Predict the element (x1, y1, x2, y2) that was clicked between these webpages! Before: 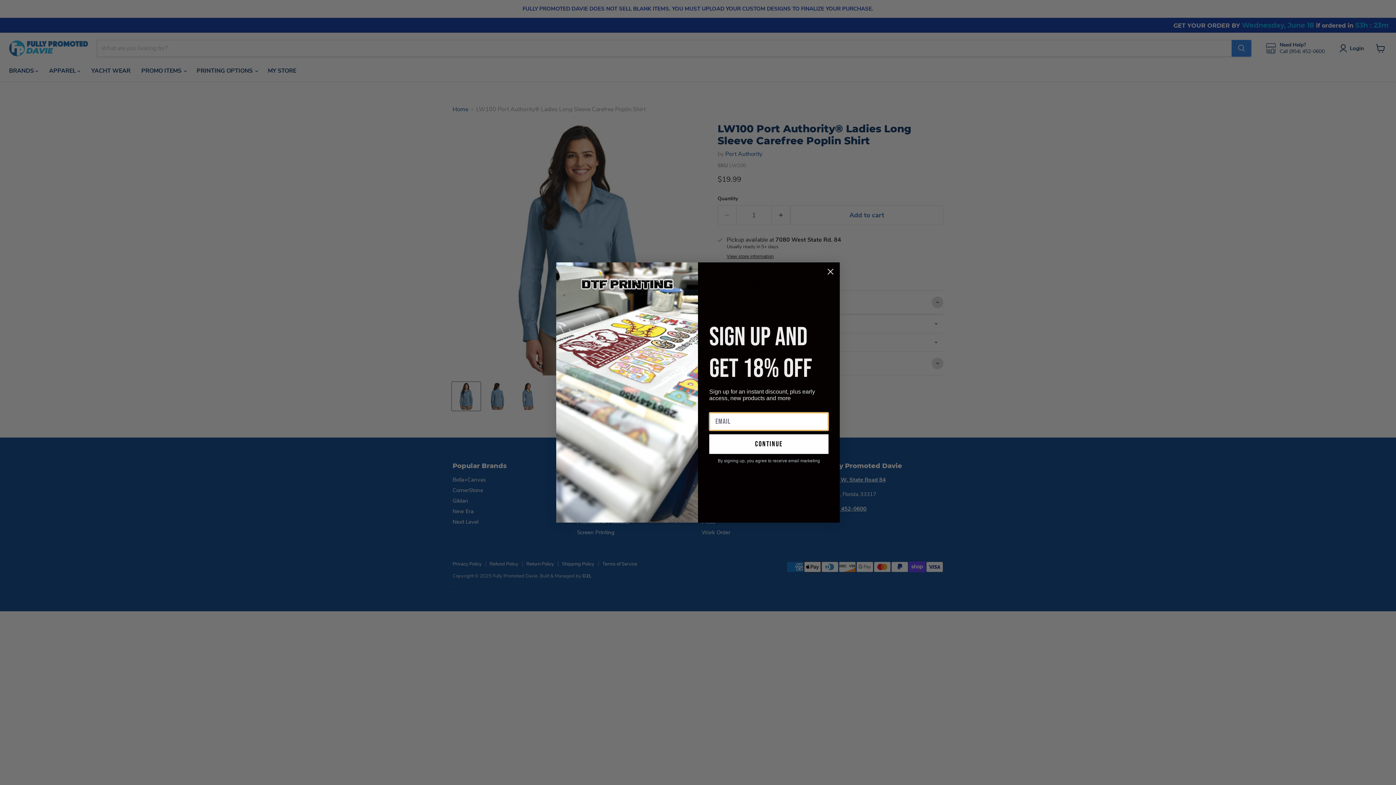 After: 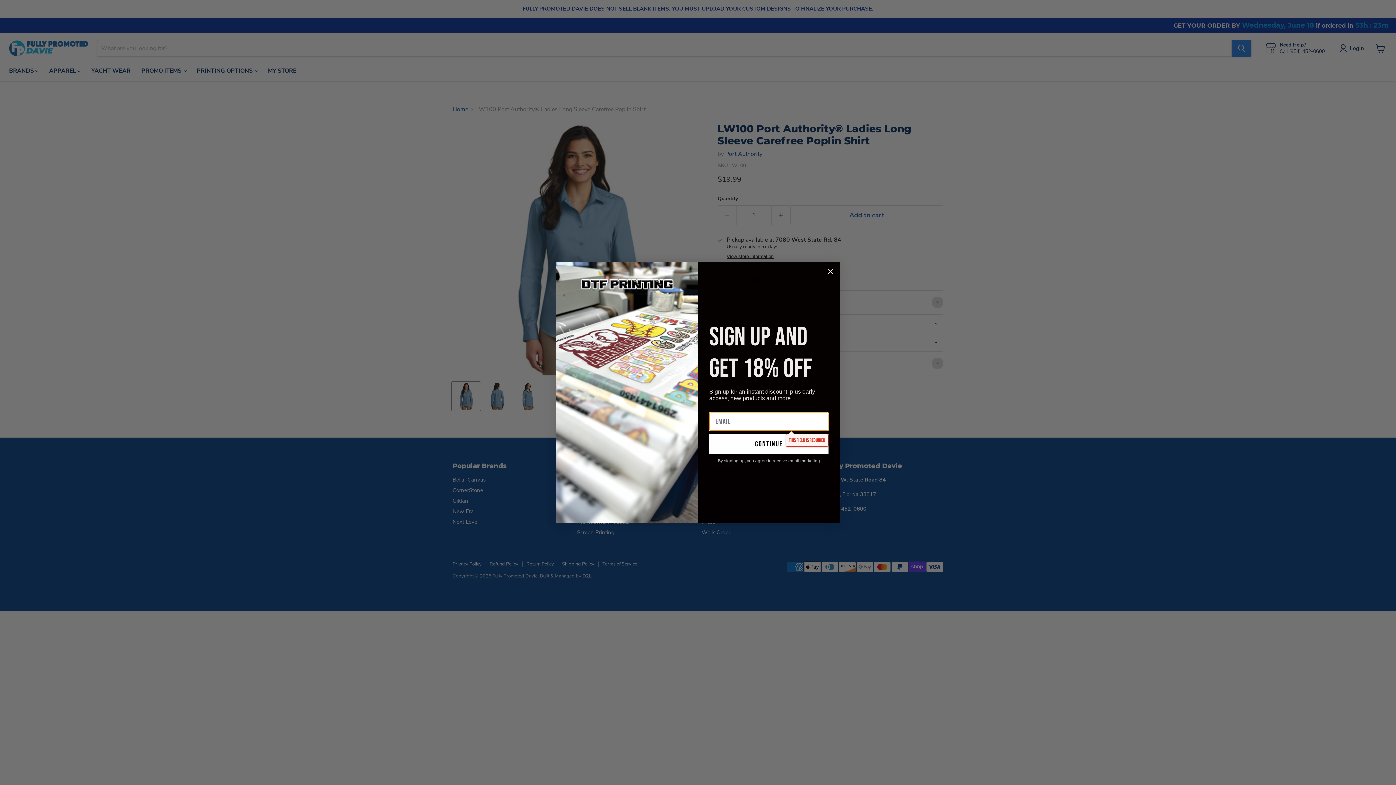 Action: label: continue bbox: (709, 434, 828, 454)